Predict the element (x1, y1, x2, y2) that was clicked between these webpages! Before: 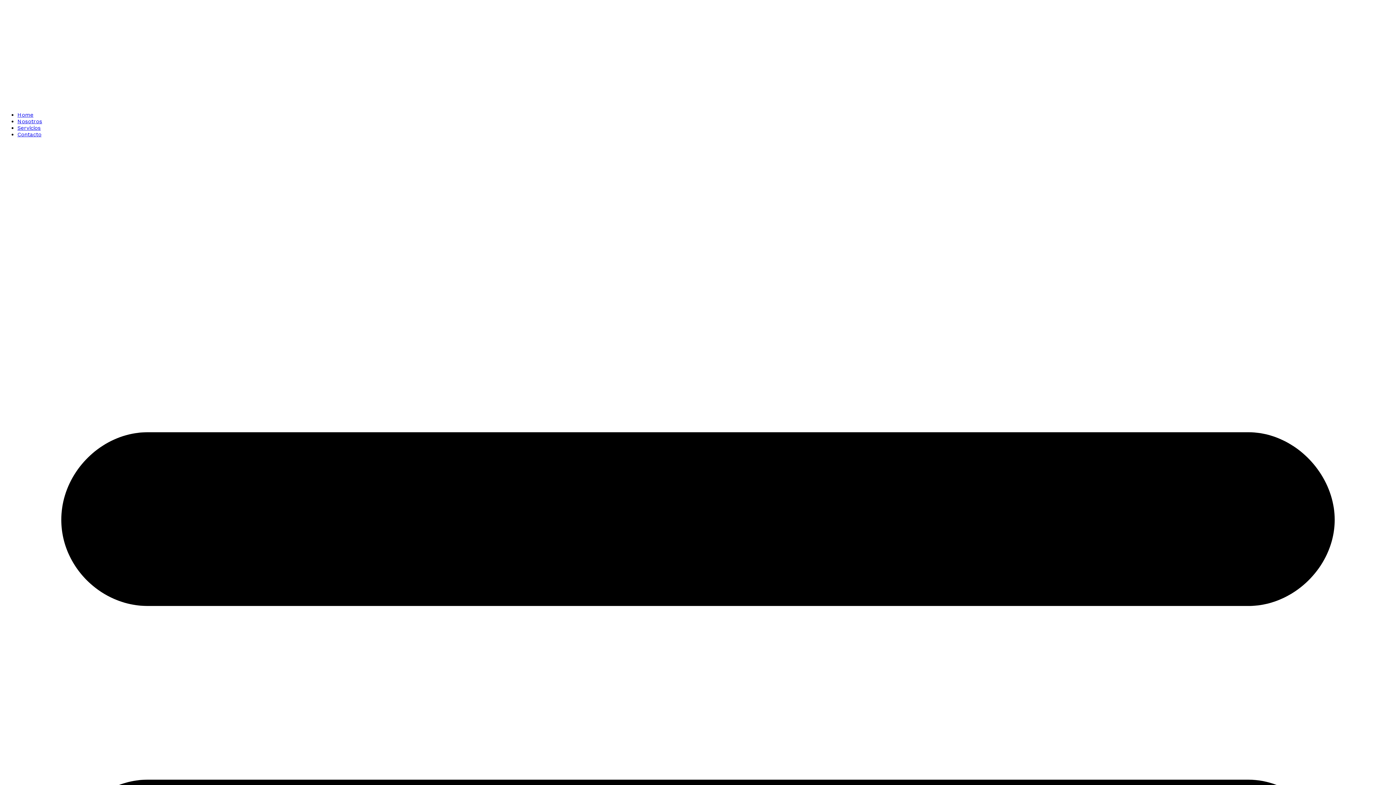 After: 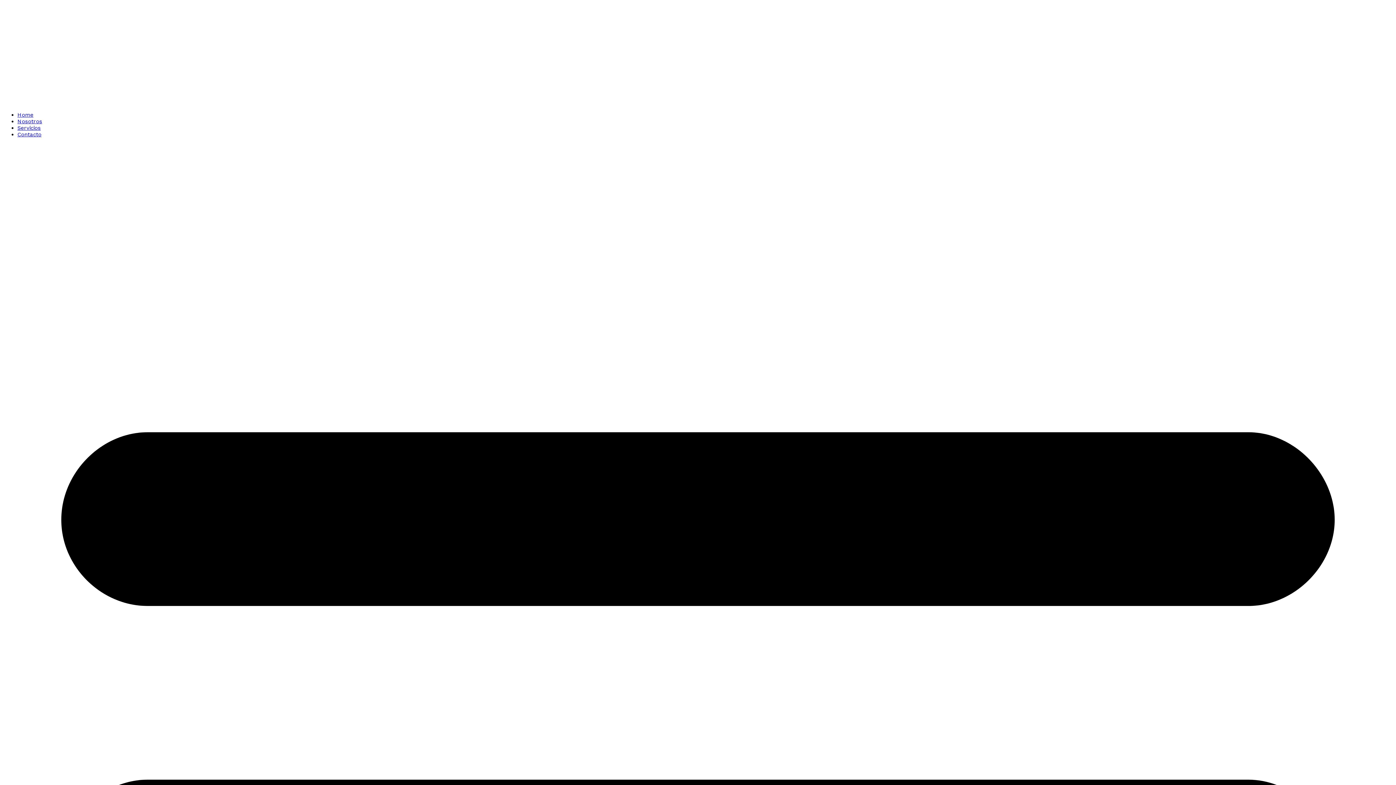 Action: bbox: (17, 124, 40, 131) label: Servicios